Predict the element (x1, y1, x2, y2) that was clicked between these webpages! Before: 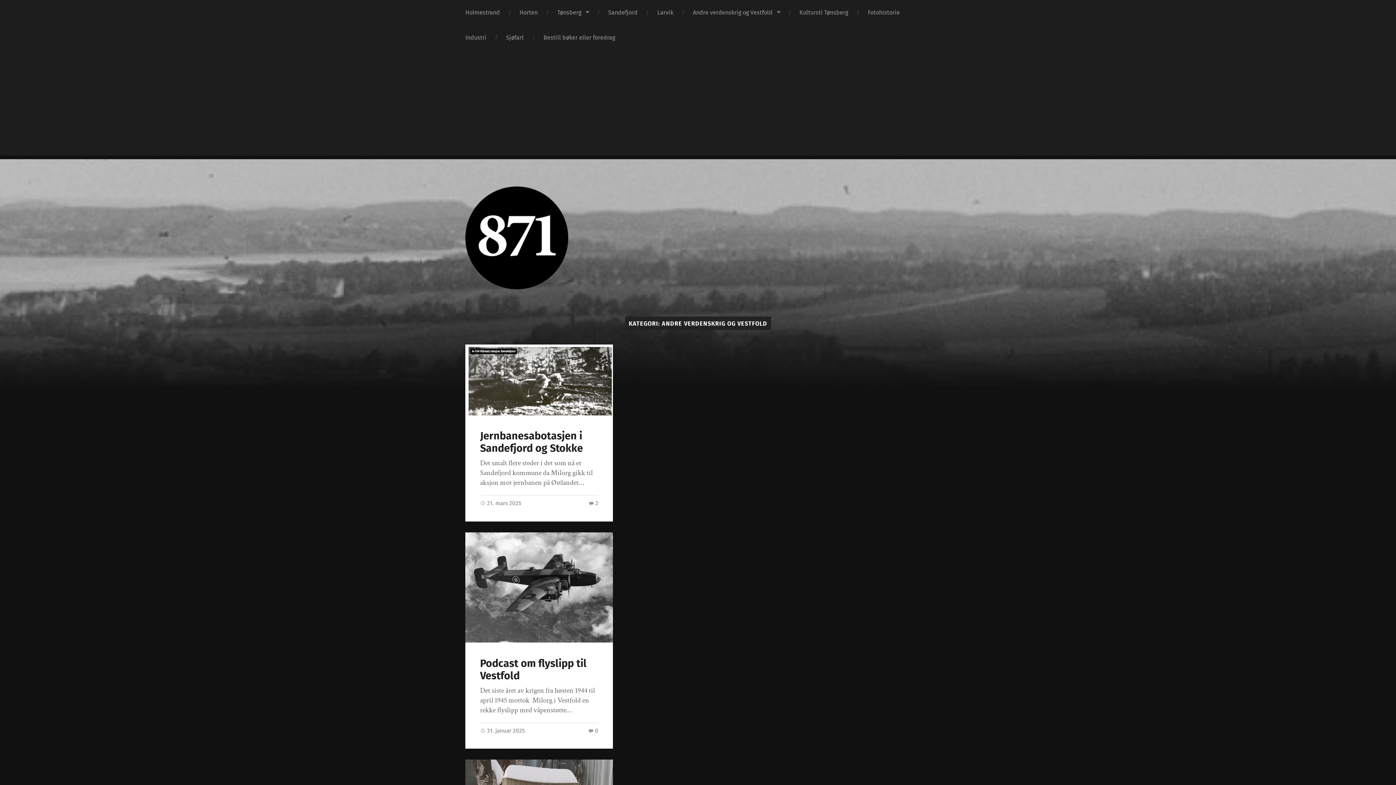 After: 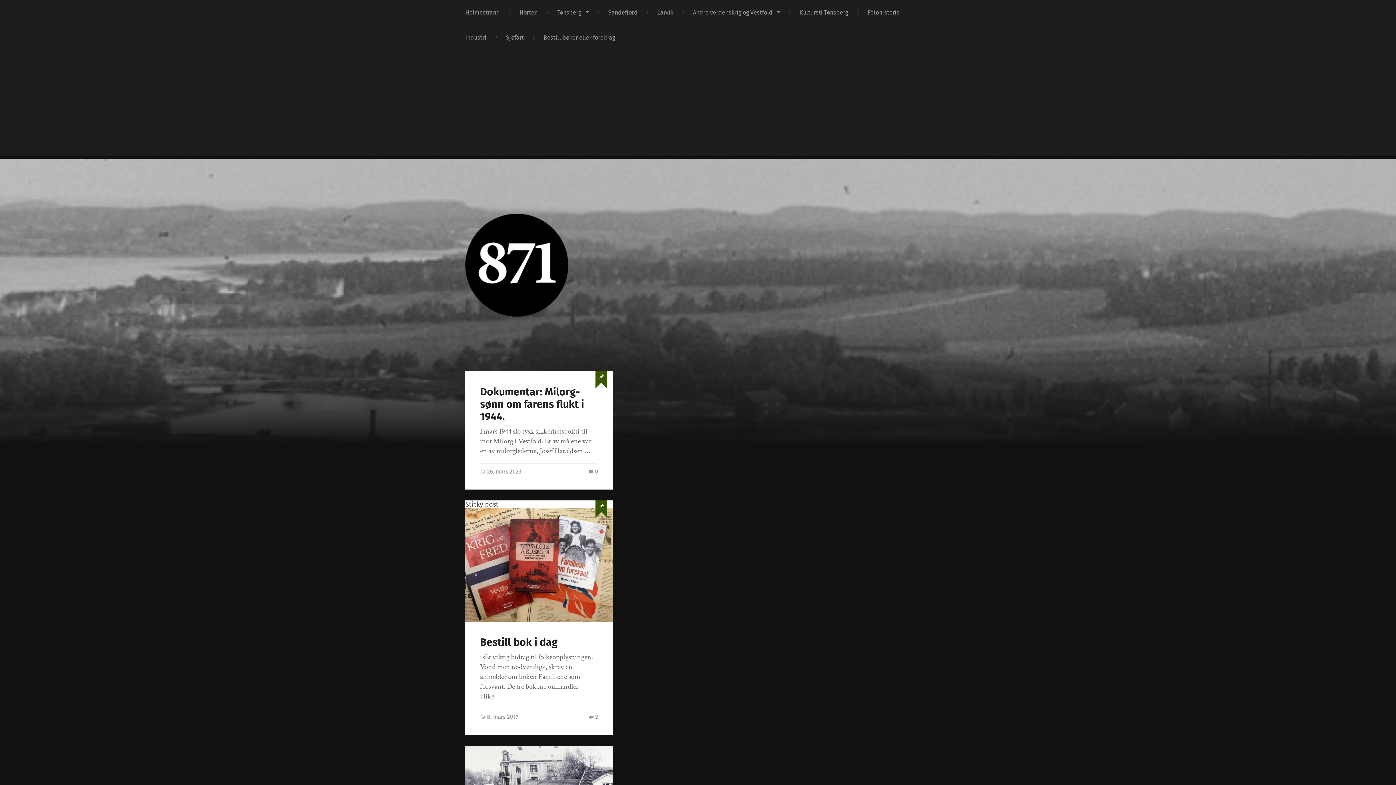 Action: bbox: (465, 186, 930, 289) label: 871